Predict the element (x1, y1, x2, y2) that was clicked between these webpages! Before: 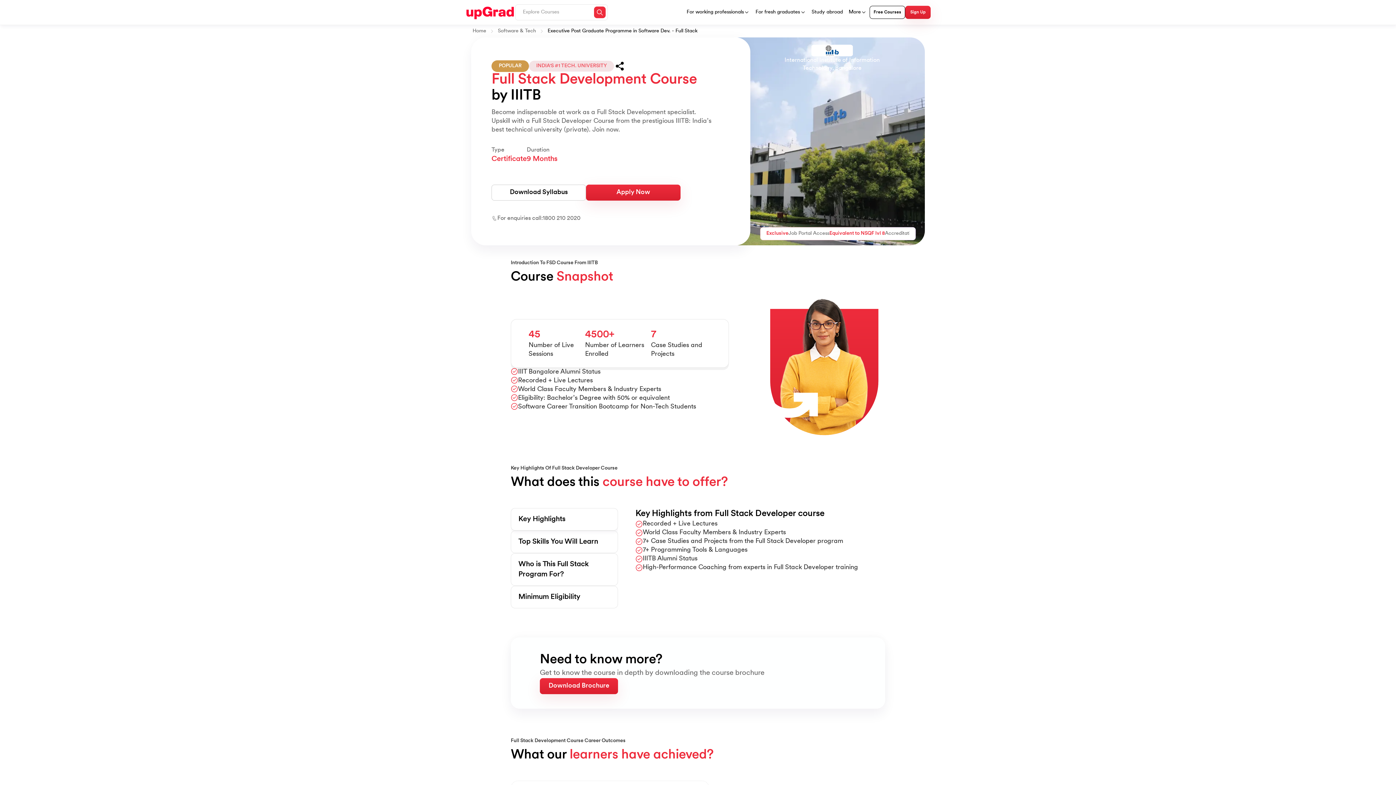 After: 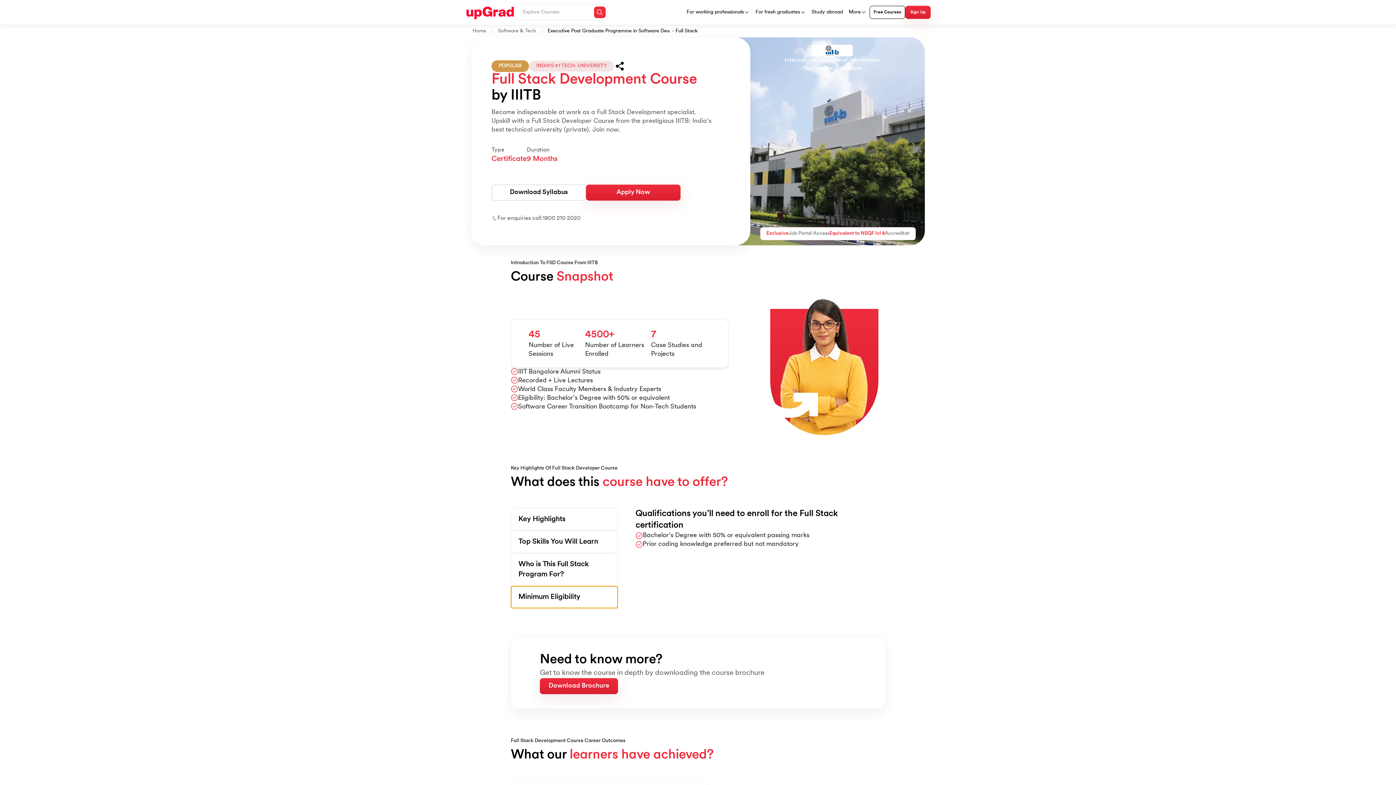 Action: label: Minimum Eligibility bbox: (510, 586, 618, 608)